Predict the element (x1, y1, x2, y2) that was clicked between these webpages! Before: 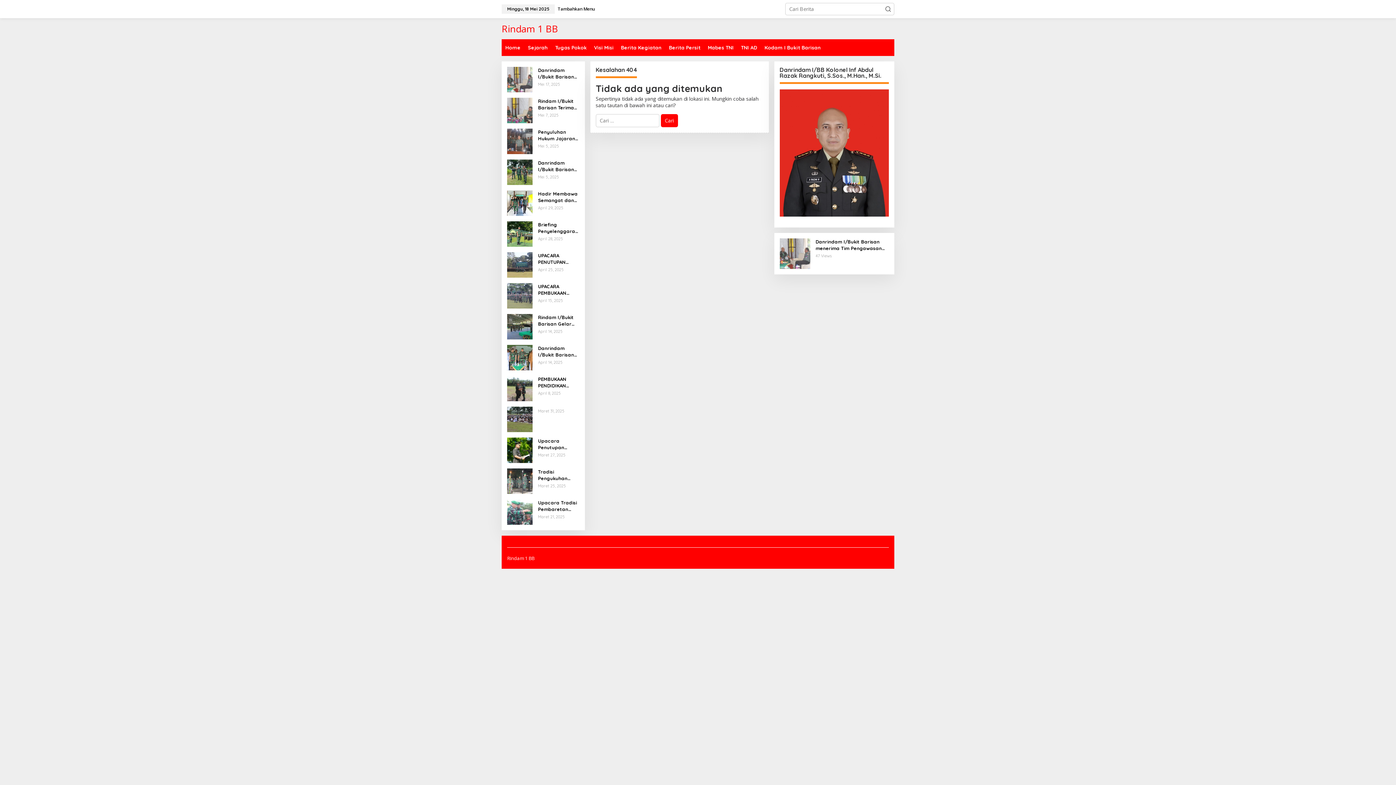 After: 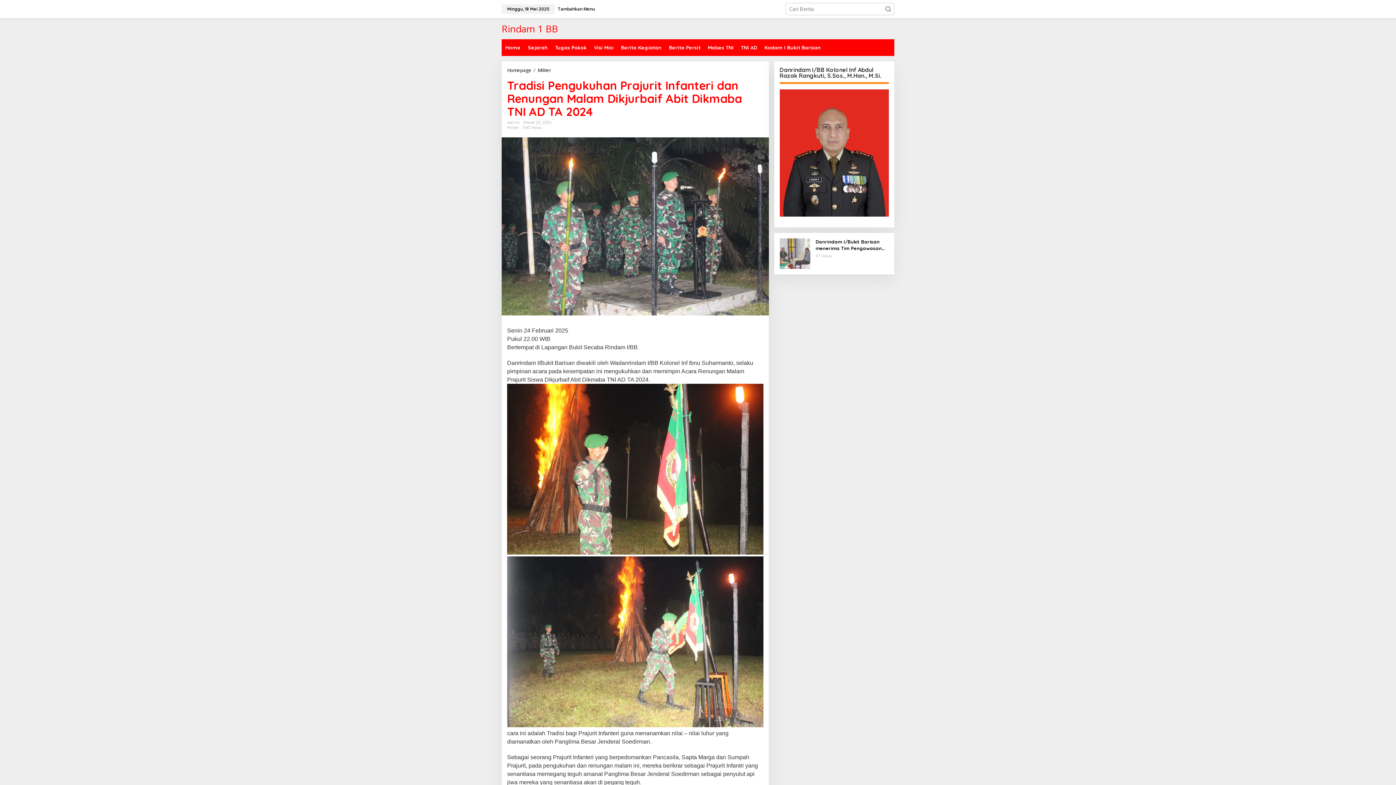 Action: label: Tradisi Pengukuhan Prajurit Infanteri dan Renungan Malam Dikjurbaif Abit Dikmaba TNI AD TA 2024 bbox: (538, 468, 579, 481)